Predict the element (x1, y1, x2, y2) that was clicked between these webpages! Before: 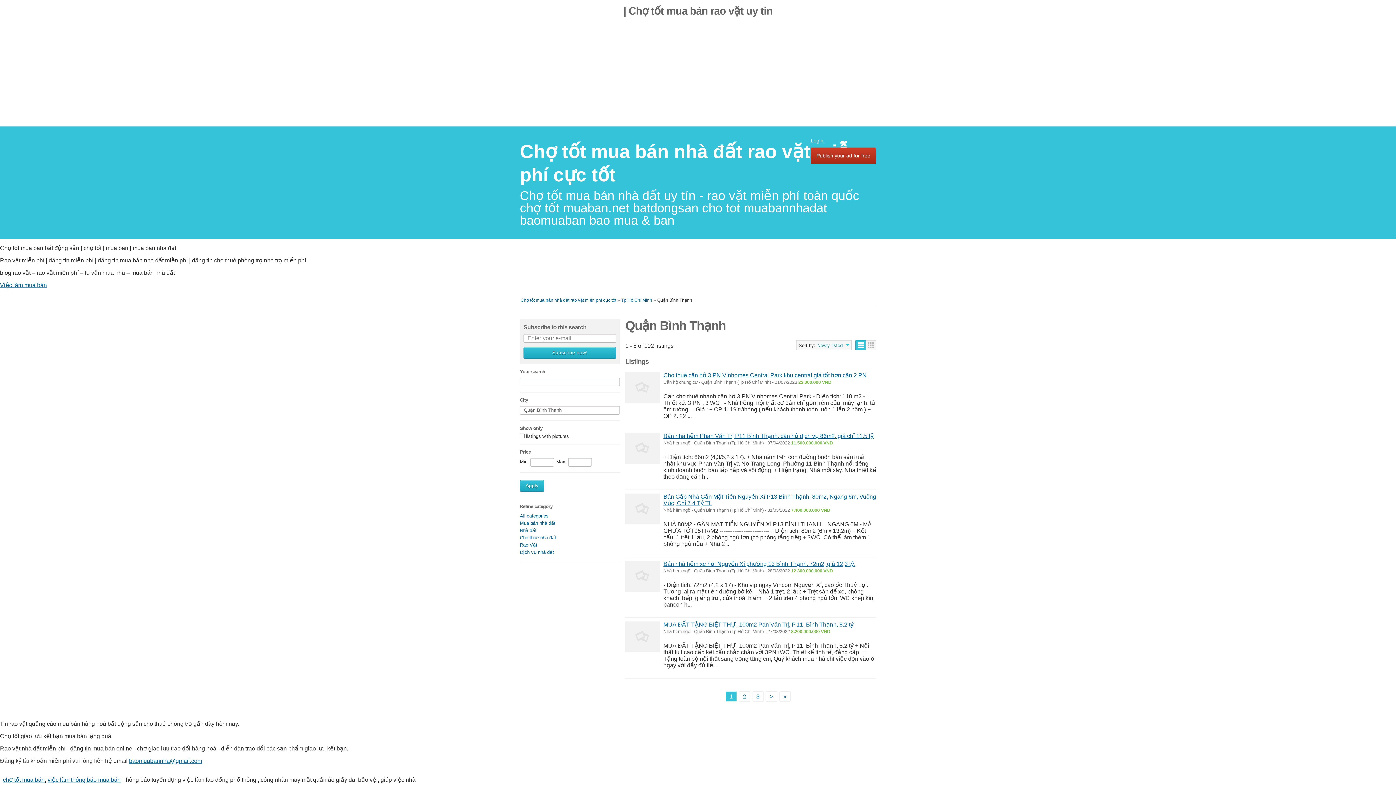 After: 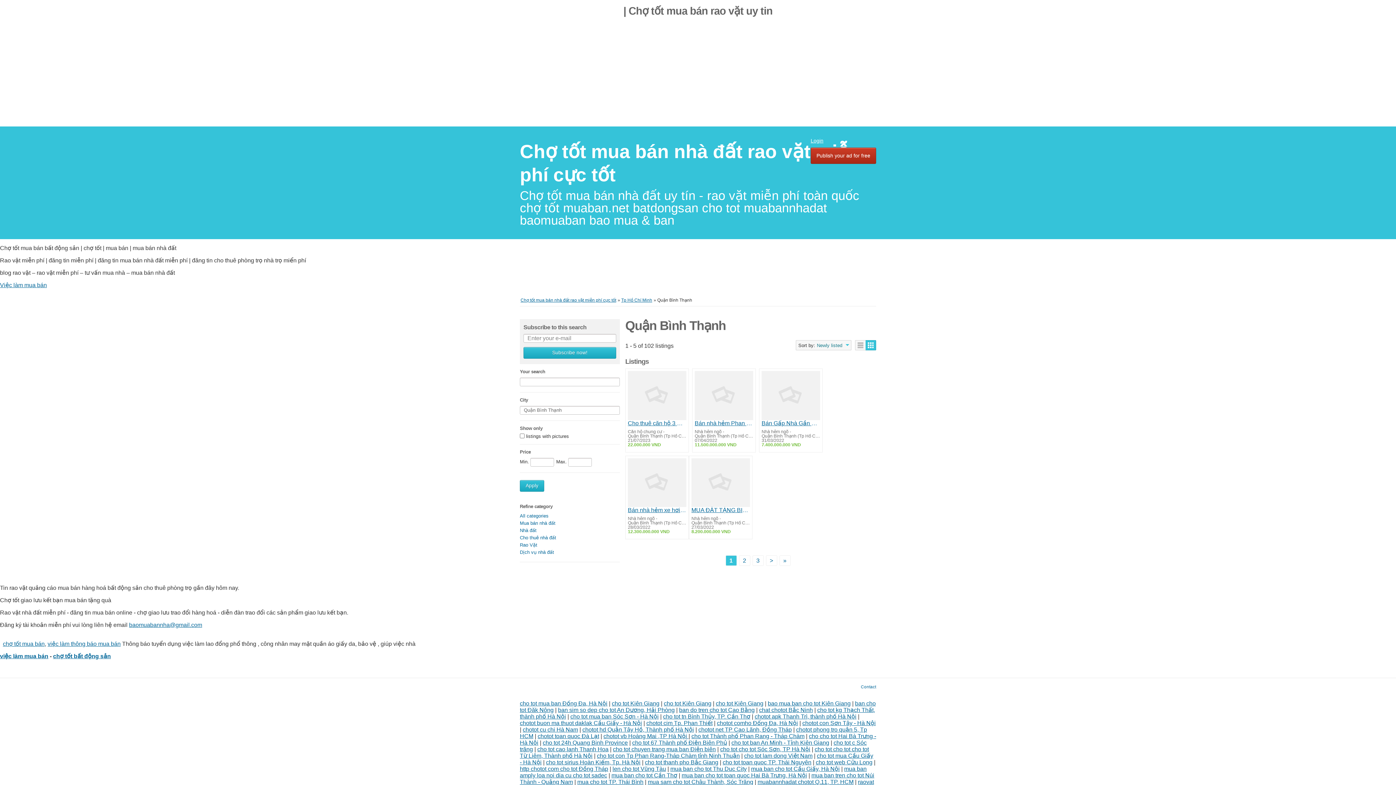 Action: label: Grid bbox: (865, 340, 876, 350)